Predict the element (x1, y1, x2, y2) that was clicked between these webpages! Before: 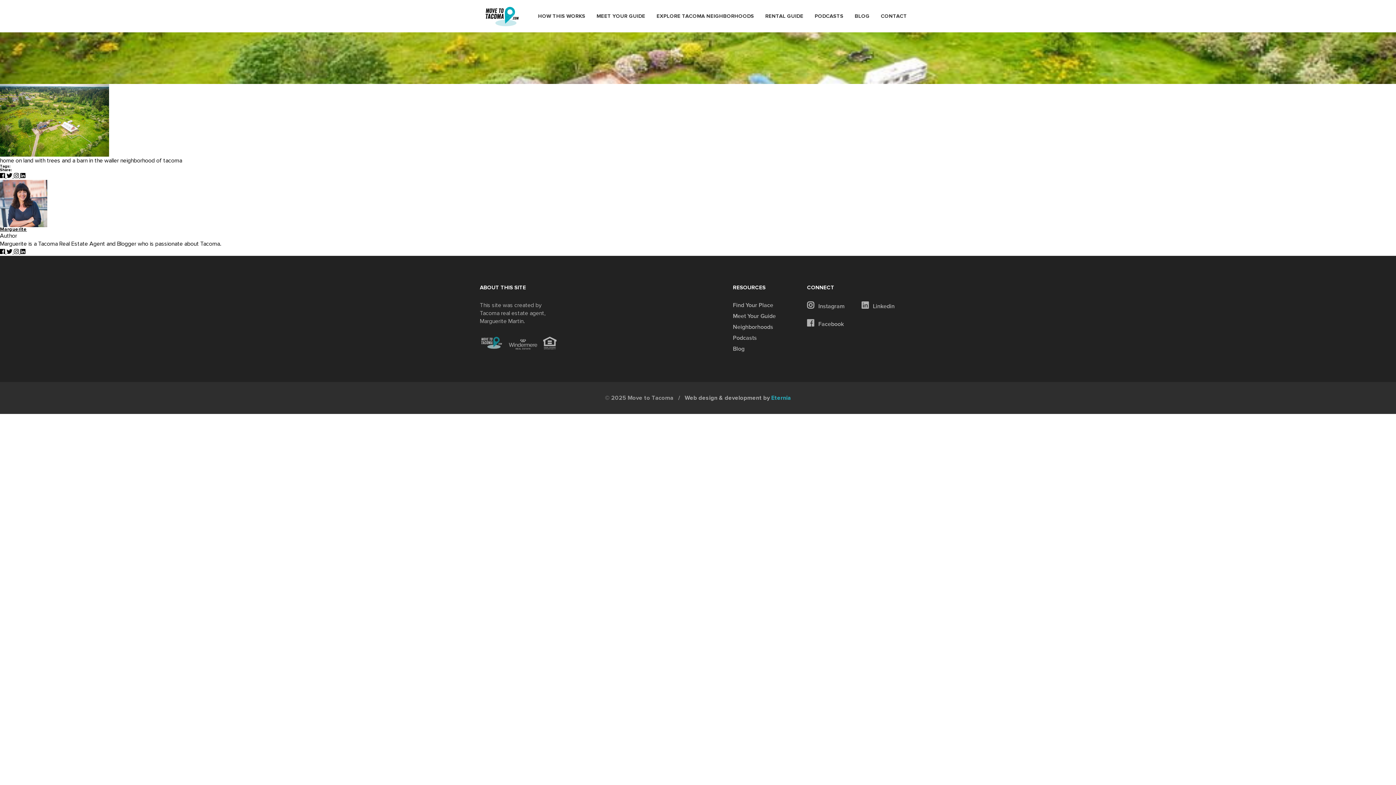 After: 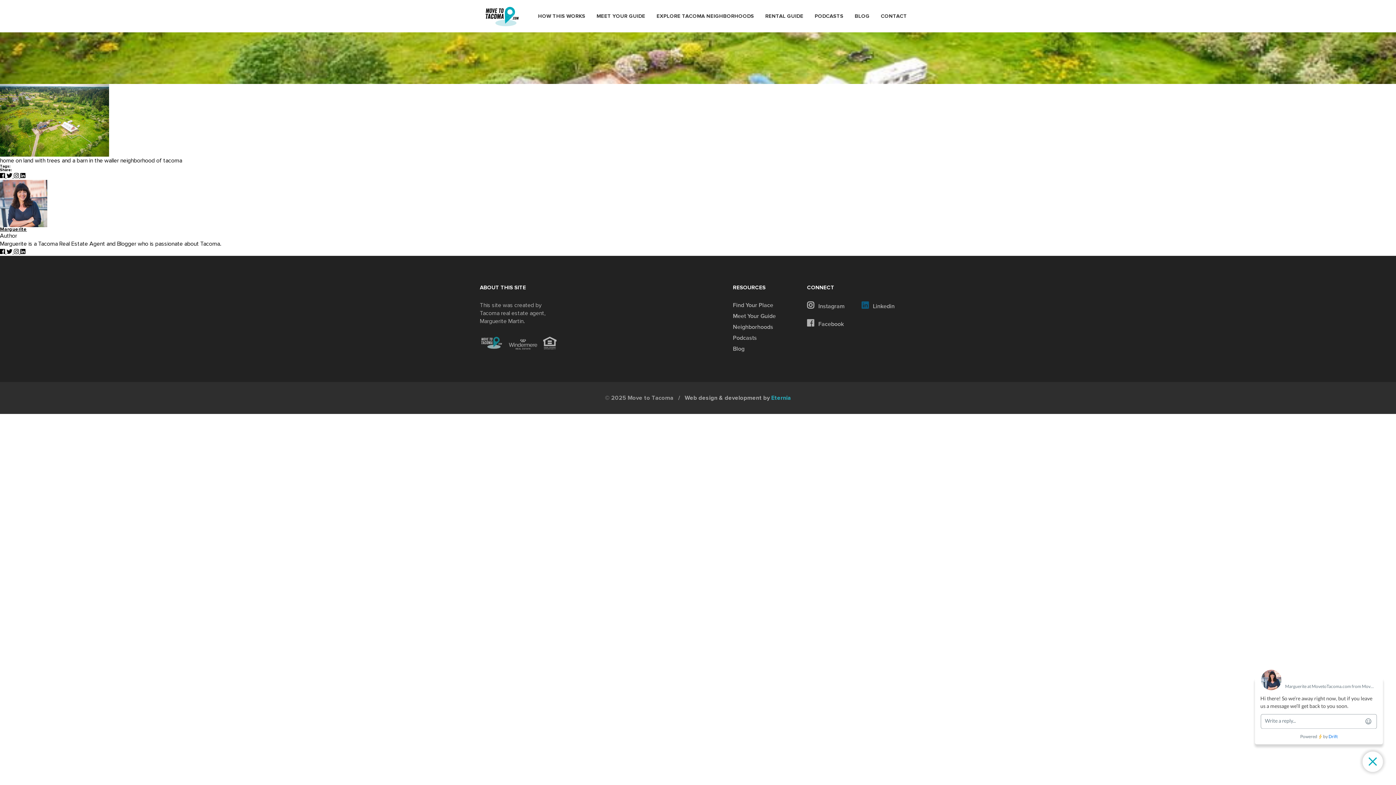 Action: label:  Linkedin bbox: (861, 302, 894, 310)